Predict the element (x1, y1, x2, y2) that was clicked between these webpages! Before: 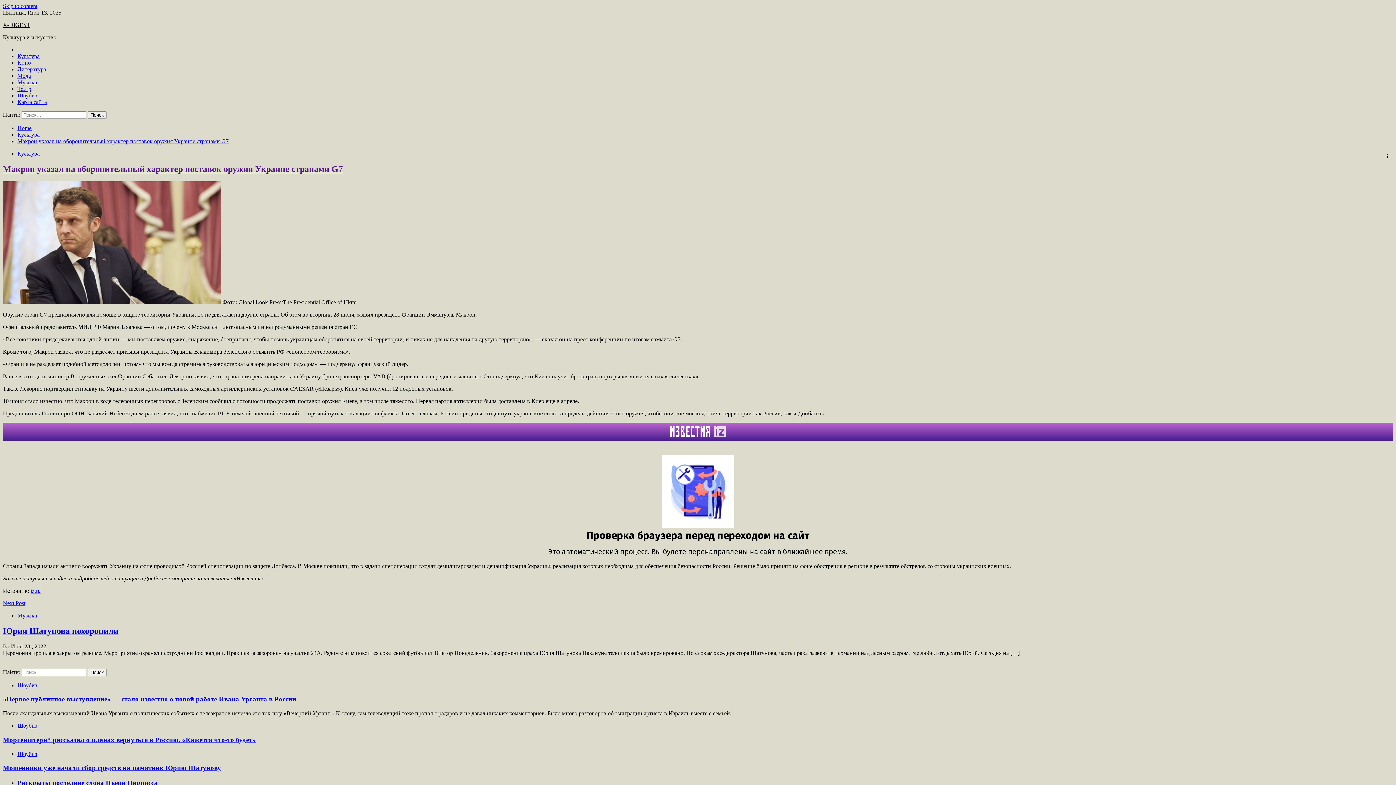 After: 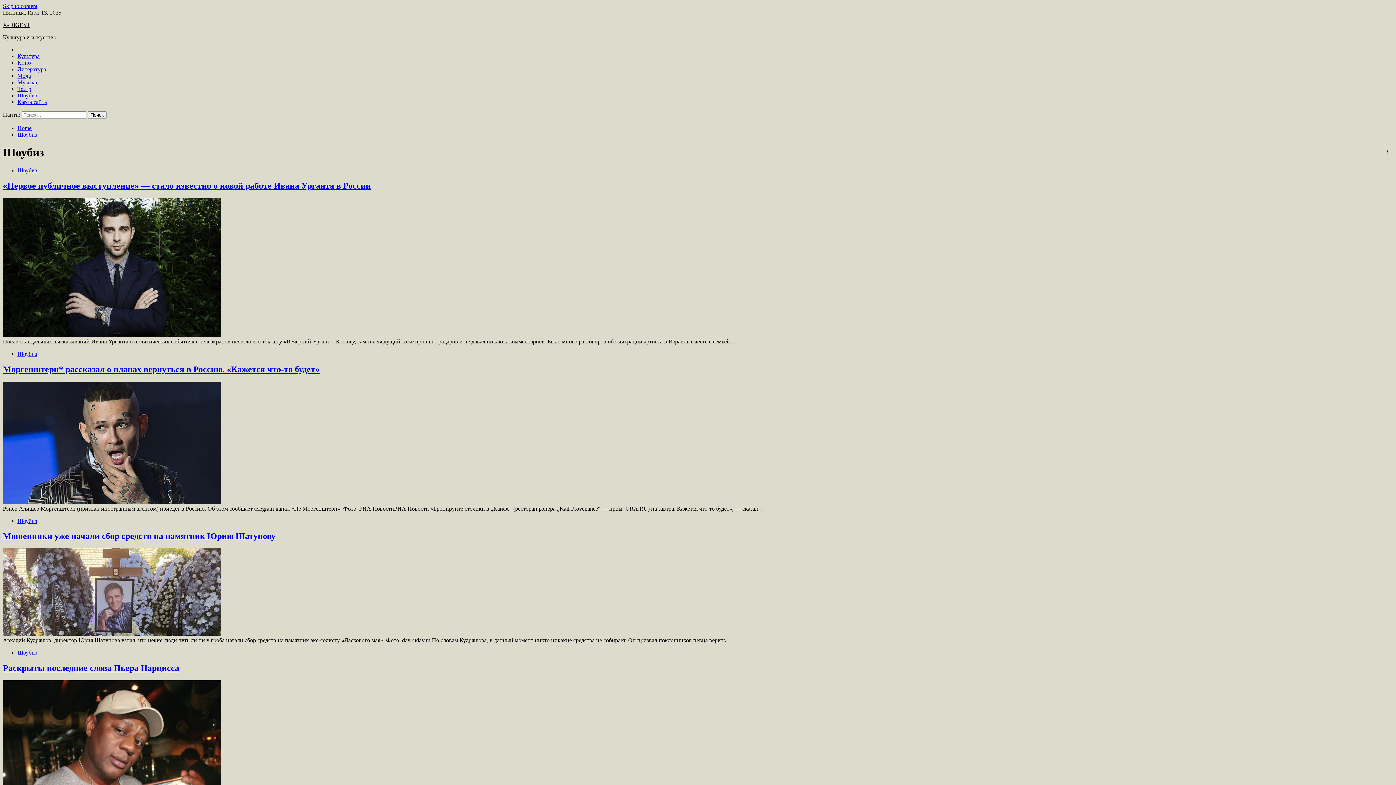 Action: label: Шоубиз bbox: (17, 751, 37, 757)